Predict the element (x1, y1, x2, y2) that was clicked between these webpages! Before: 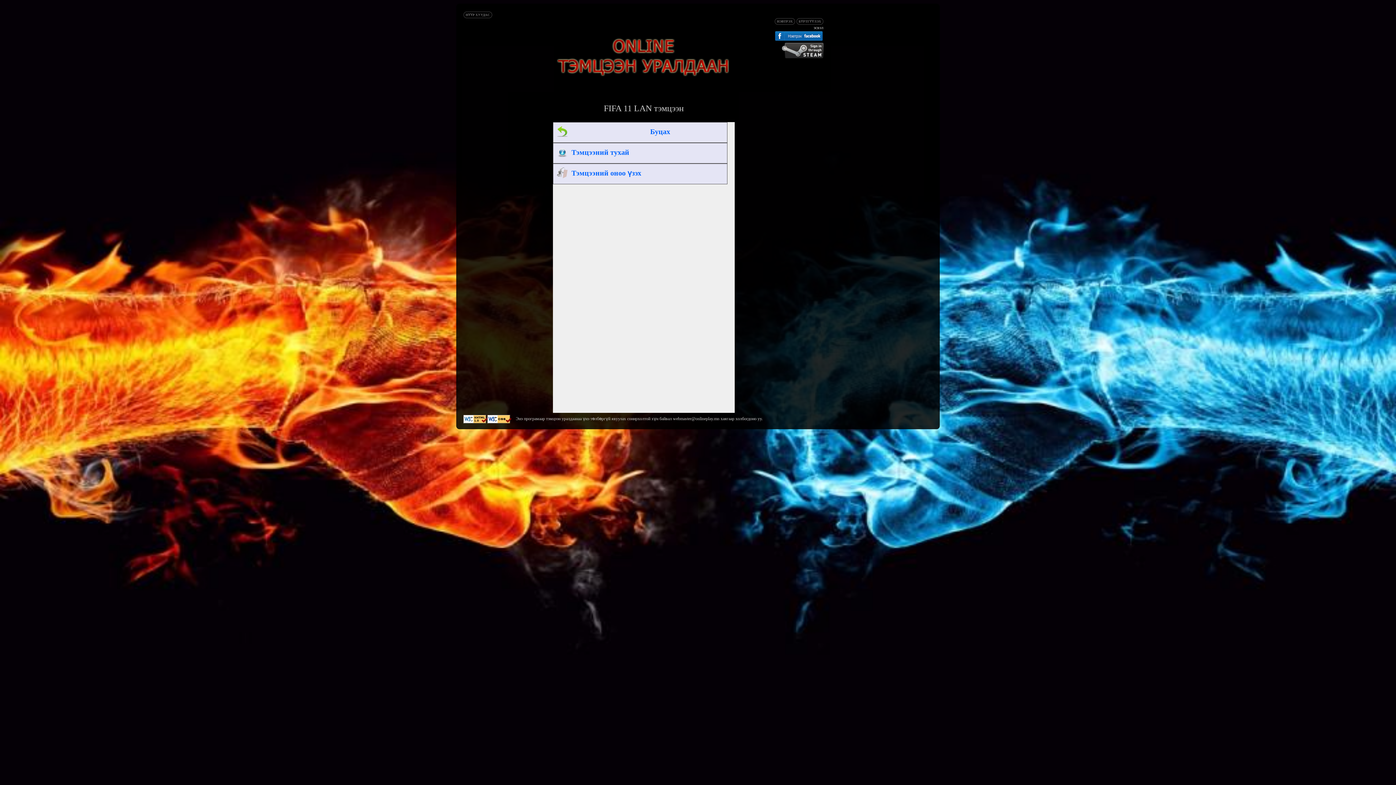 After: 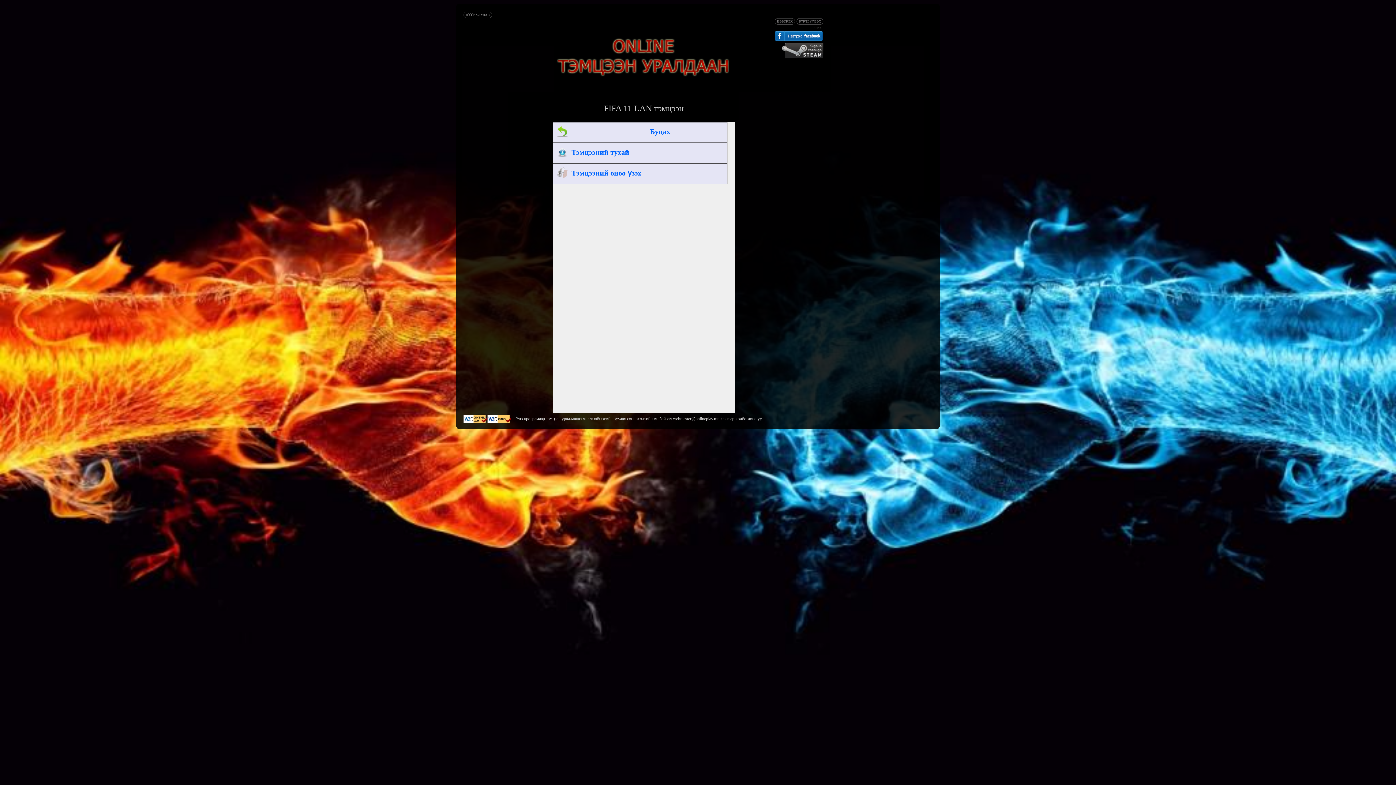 Action: bbox: (782, 53, 823, 59)